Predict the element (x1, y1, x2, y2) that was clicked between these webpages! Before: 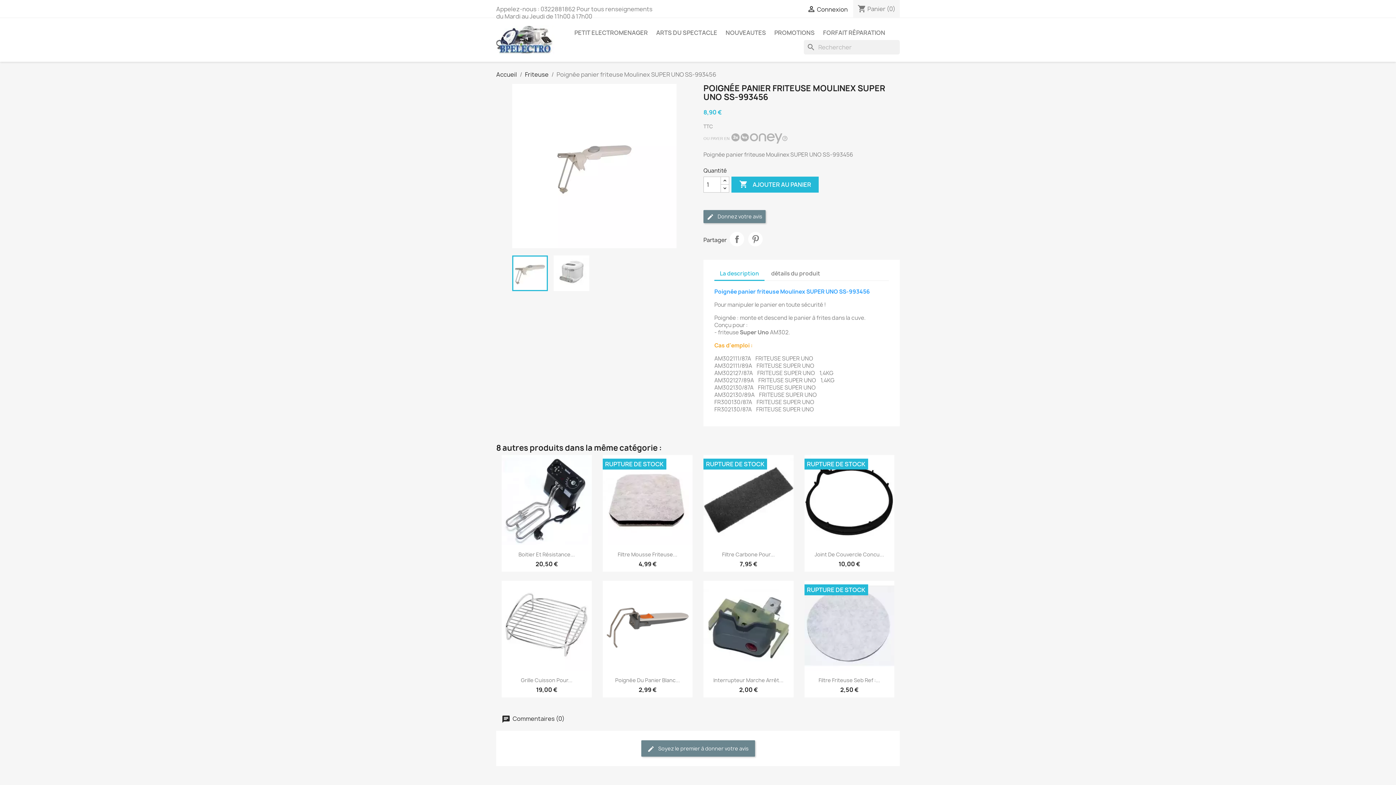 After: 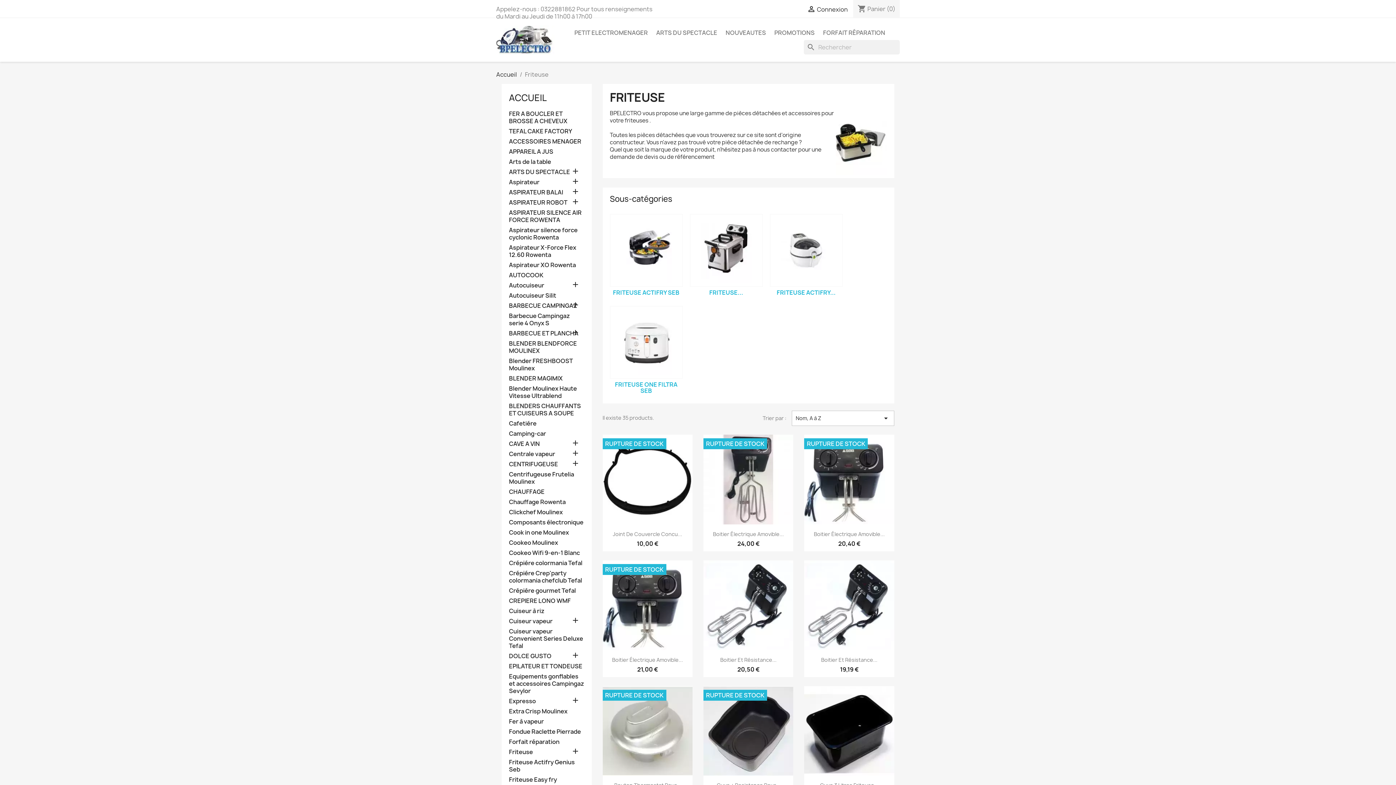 Action: bbox: (525, 70, 548, 78) label: Friteuse